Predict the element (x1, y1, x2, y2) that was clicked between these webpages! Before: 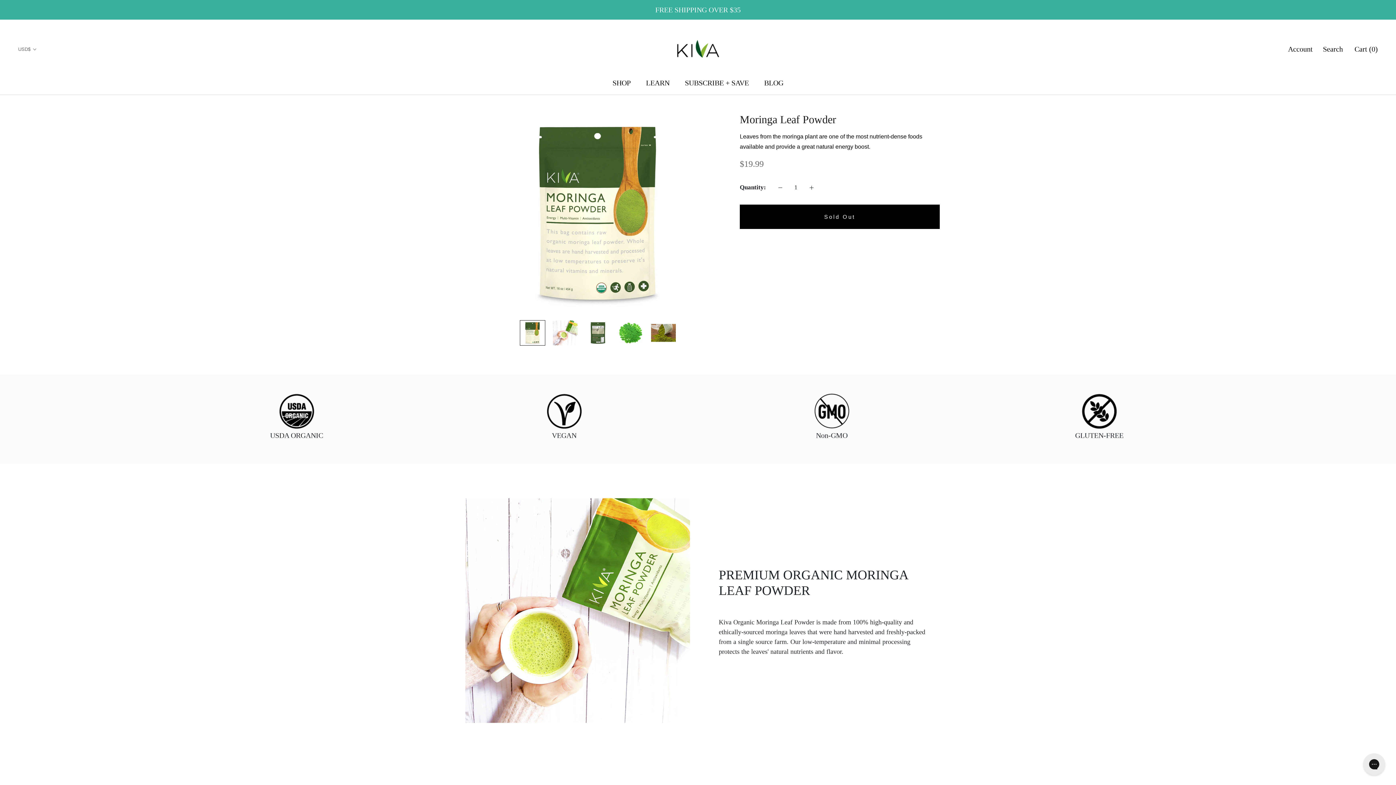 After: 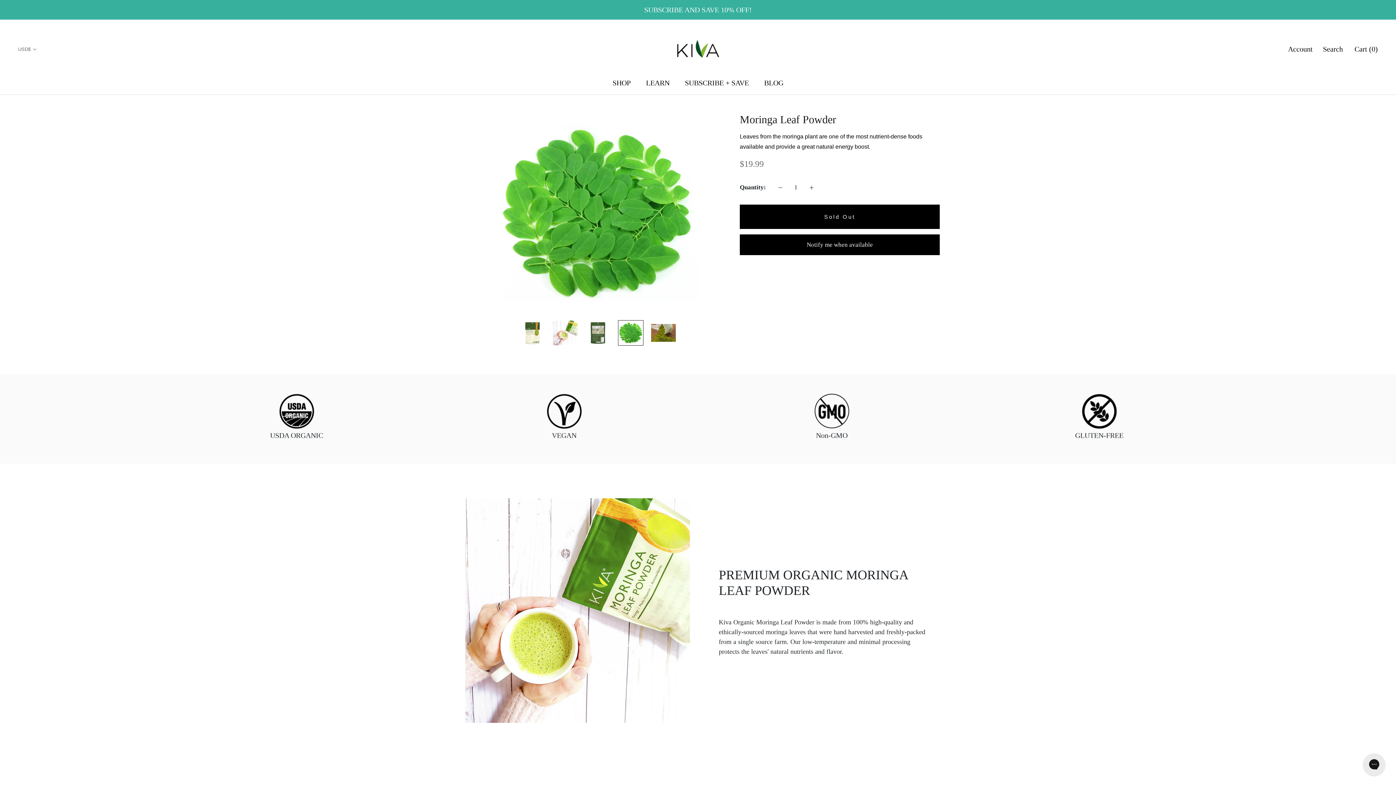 Action: bbox: (618, 320, 643, 345)